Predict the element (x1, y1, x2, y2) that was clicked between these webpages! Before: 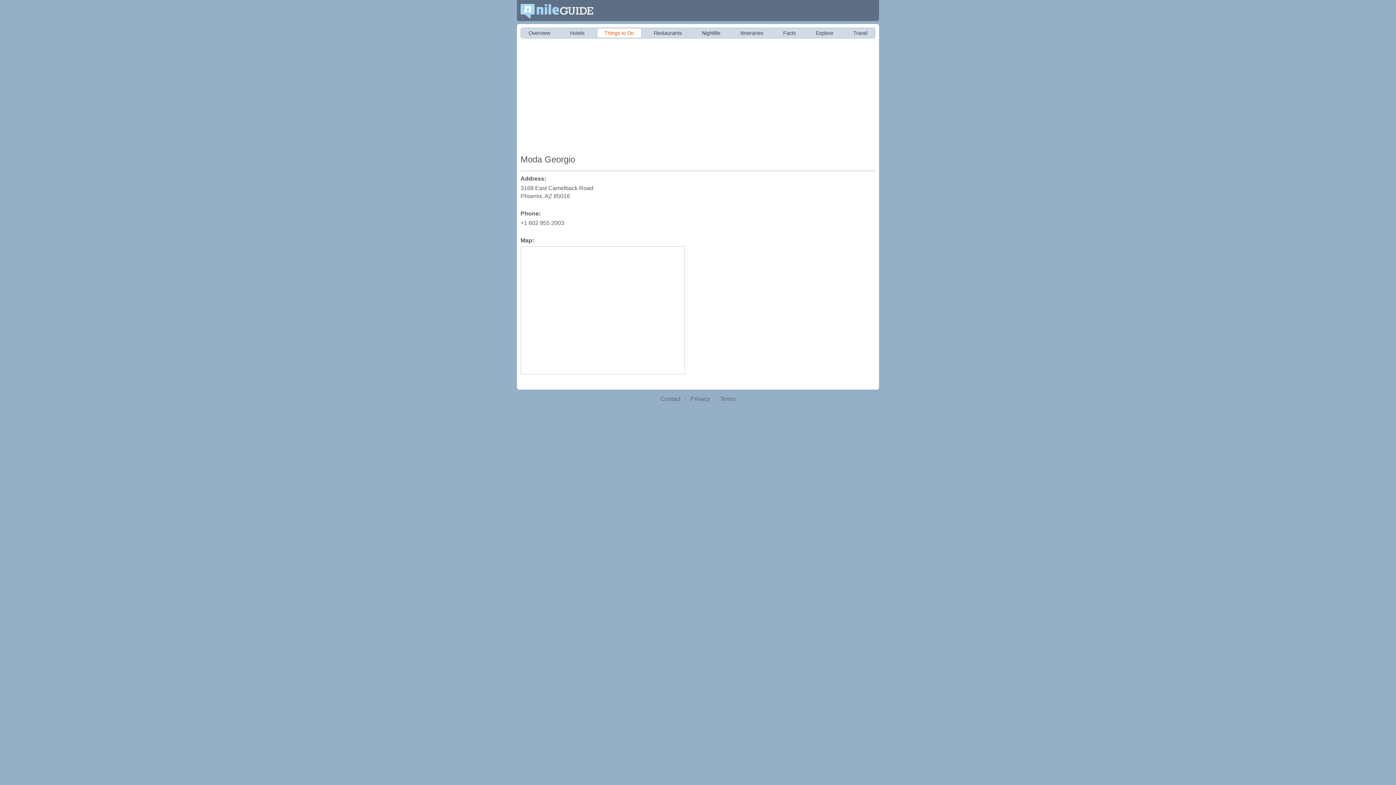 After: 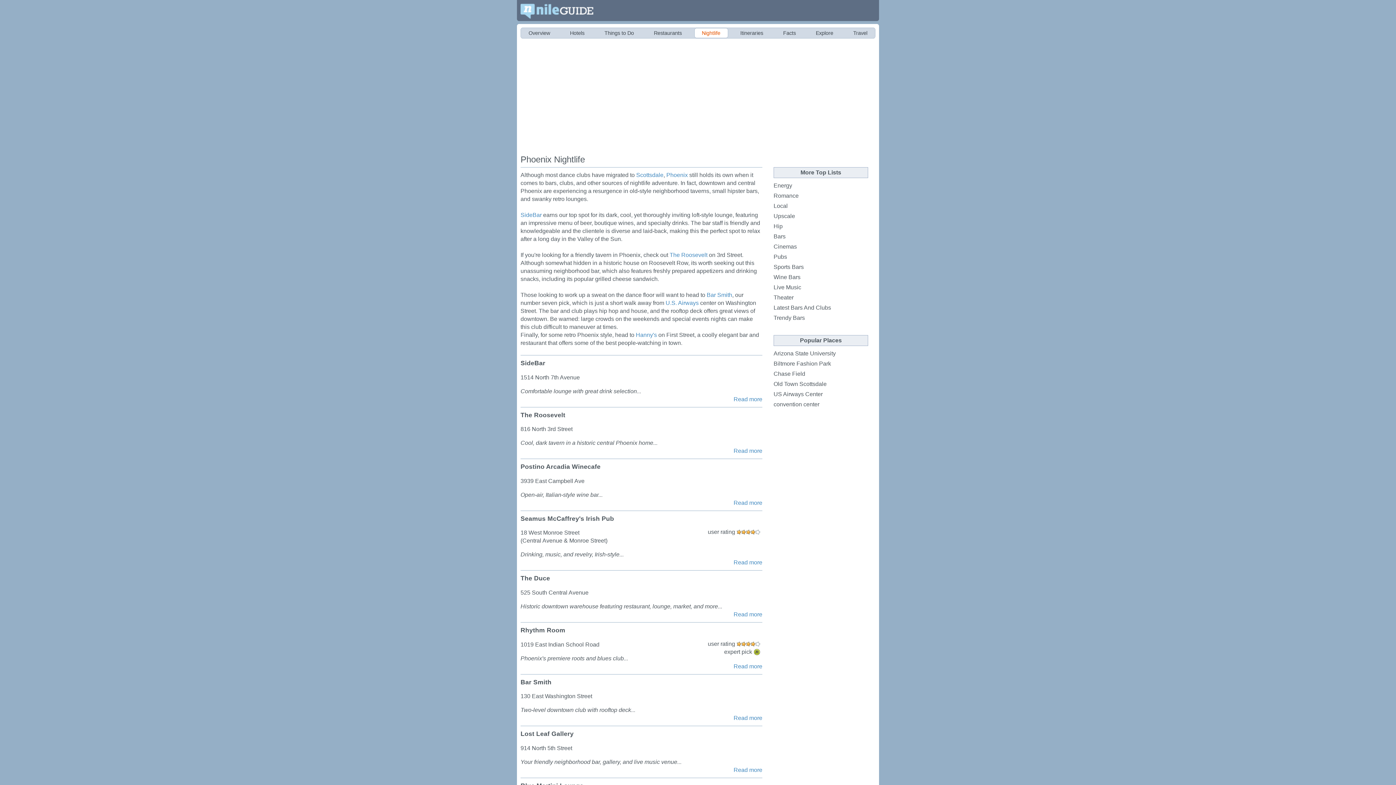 Action: label: Nightlife bbox: (694, 28, 728, 37)